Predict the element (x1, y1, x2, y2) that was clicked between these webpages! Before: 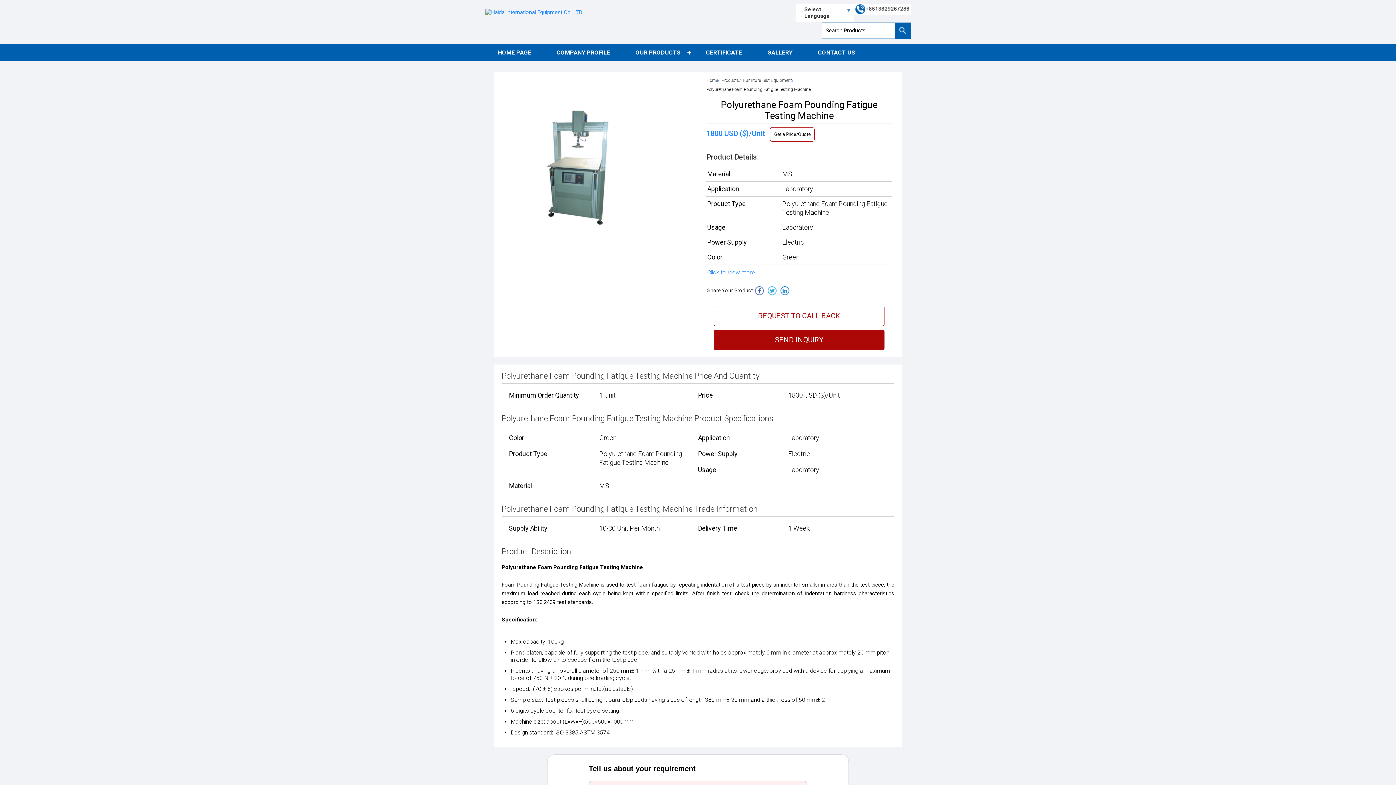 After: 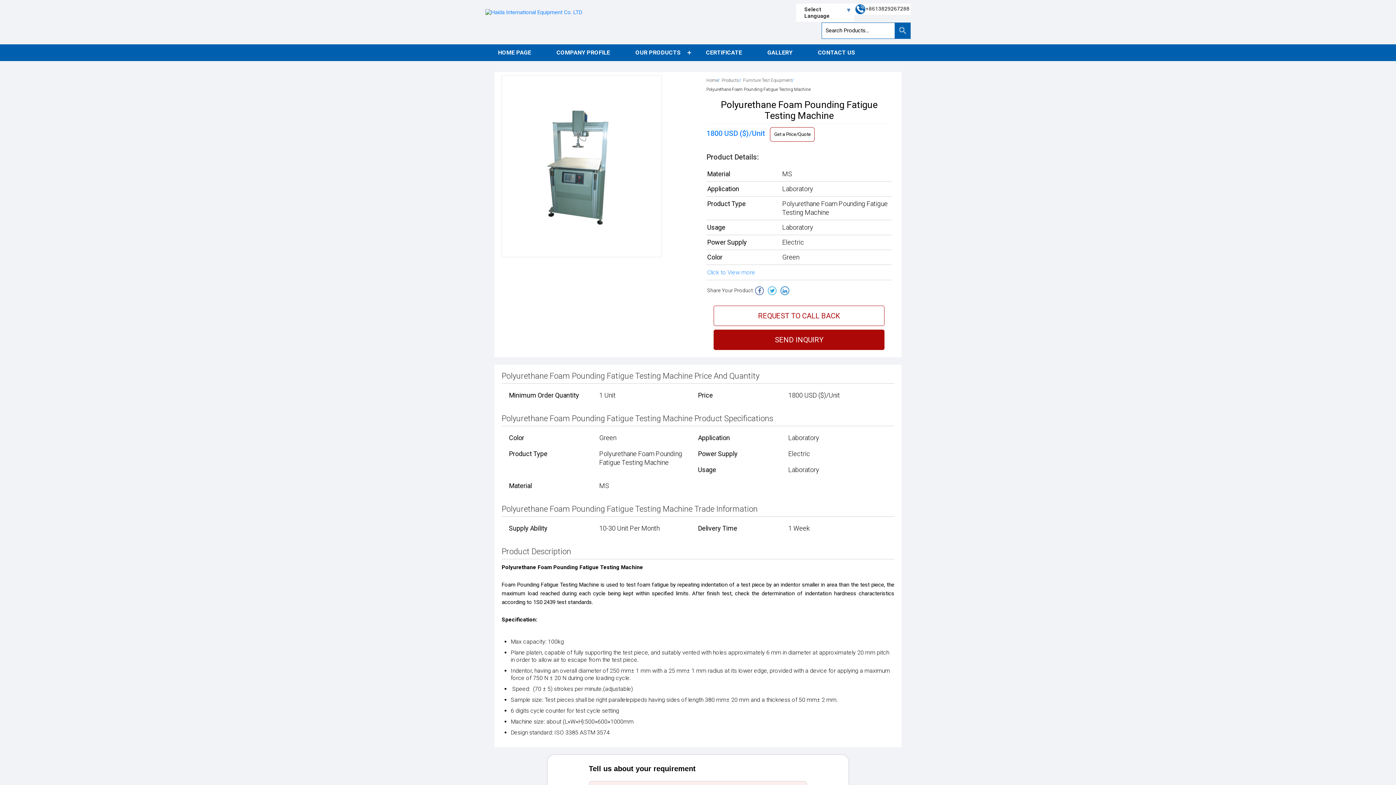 Action: bbox: (780, 286, 789, 295)